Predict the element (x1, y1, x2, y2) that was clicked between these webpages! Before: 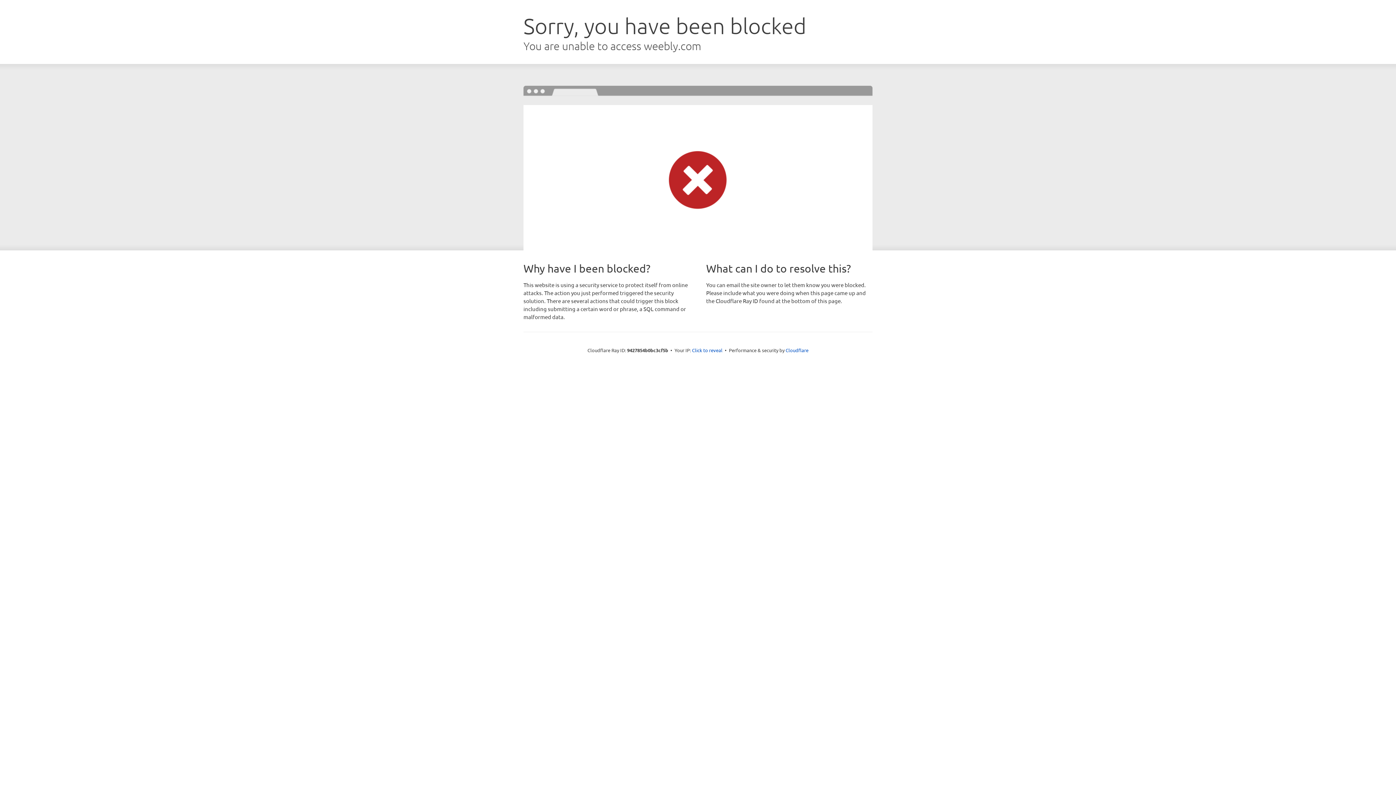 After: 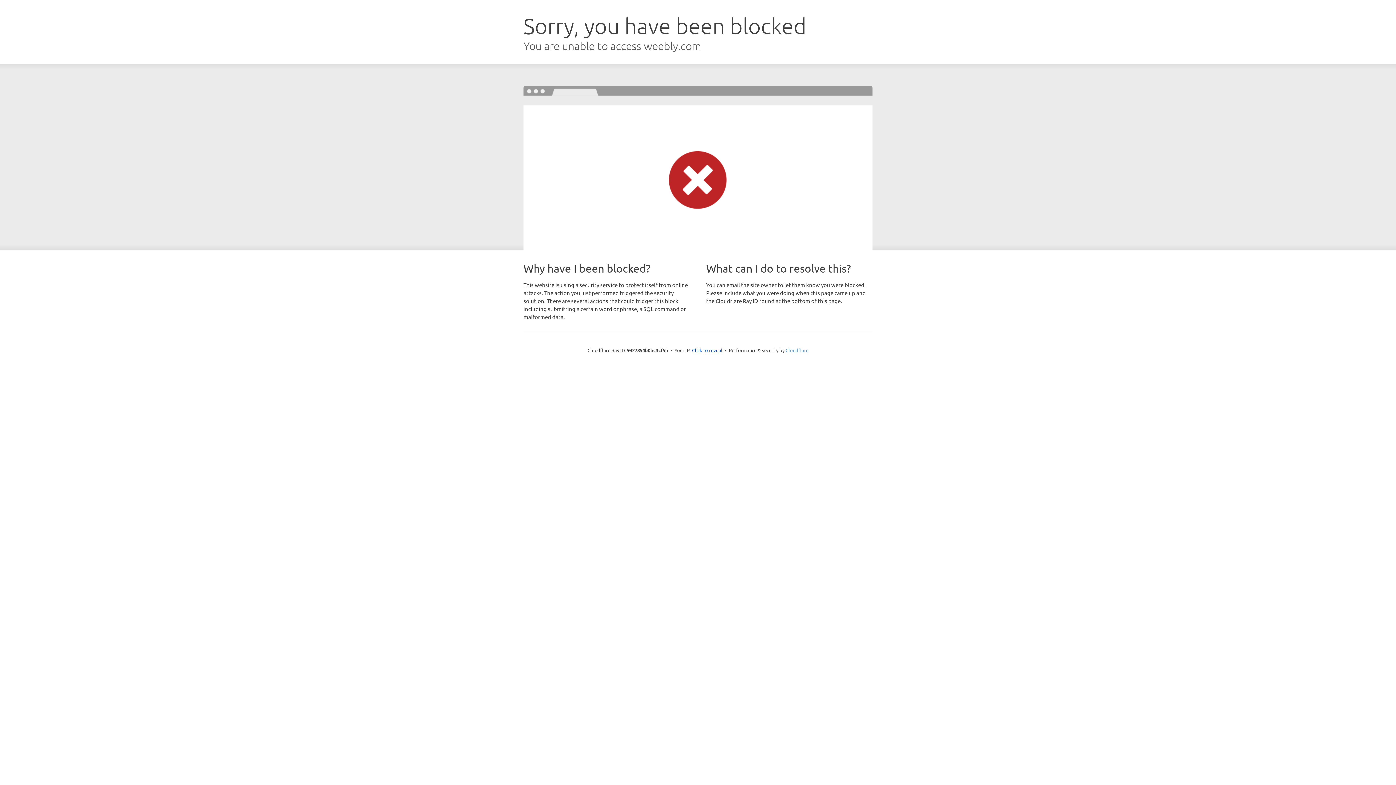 Action: label: Cloudflare bbox: (785, 347, 808, 353)